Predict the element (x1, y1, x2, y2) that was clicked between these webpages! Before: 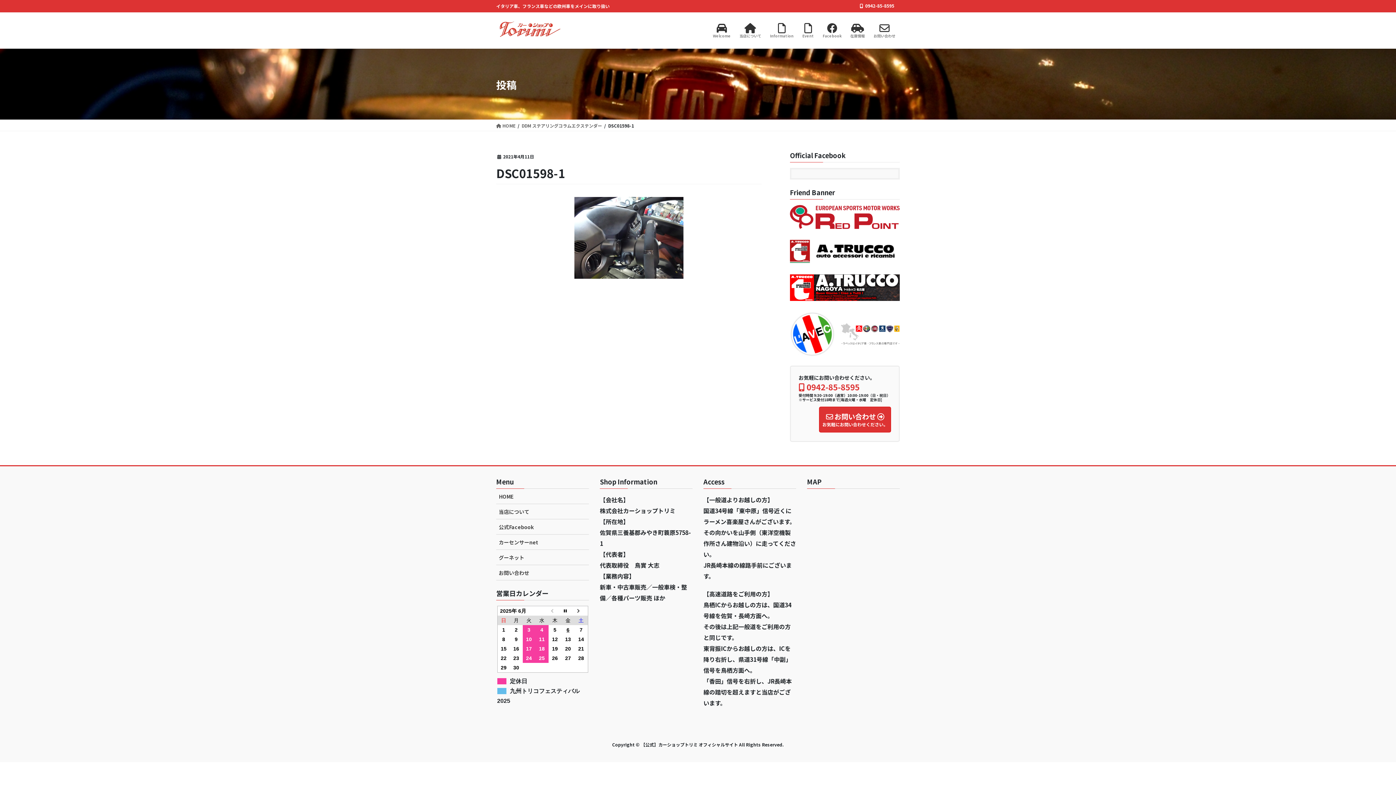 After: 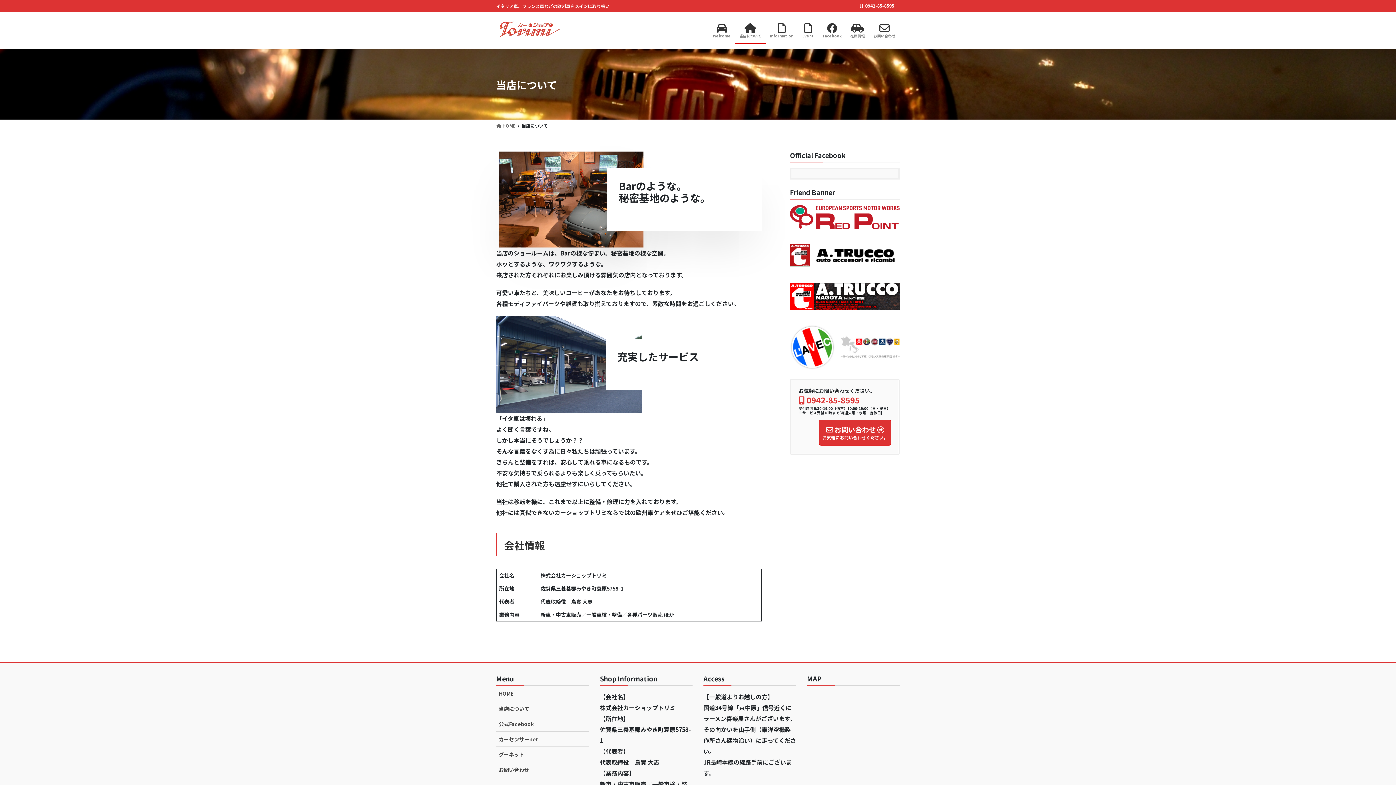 Action: label: 当店について bbox: (735, 18, 765, 43)